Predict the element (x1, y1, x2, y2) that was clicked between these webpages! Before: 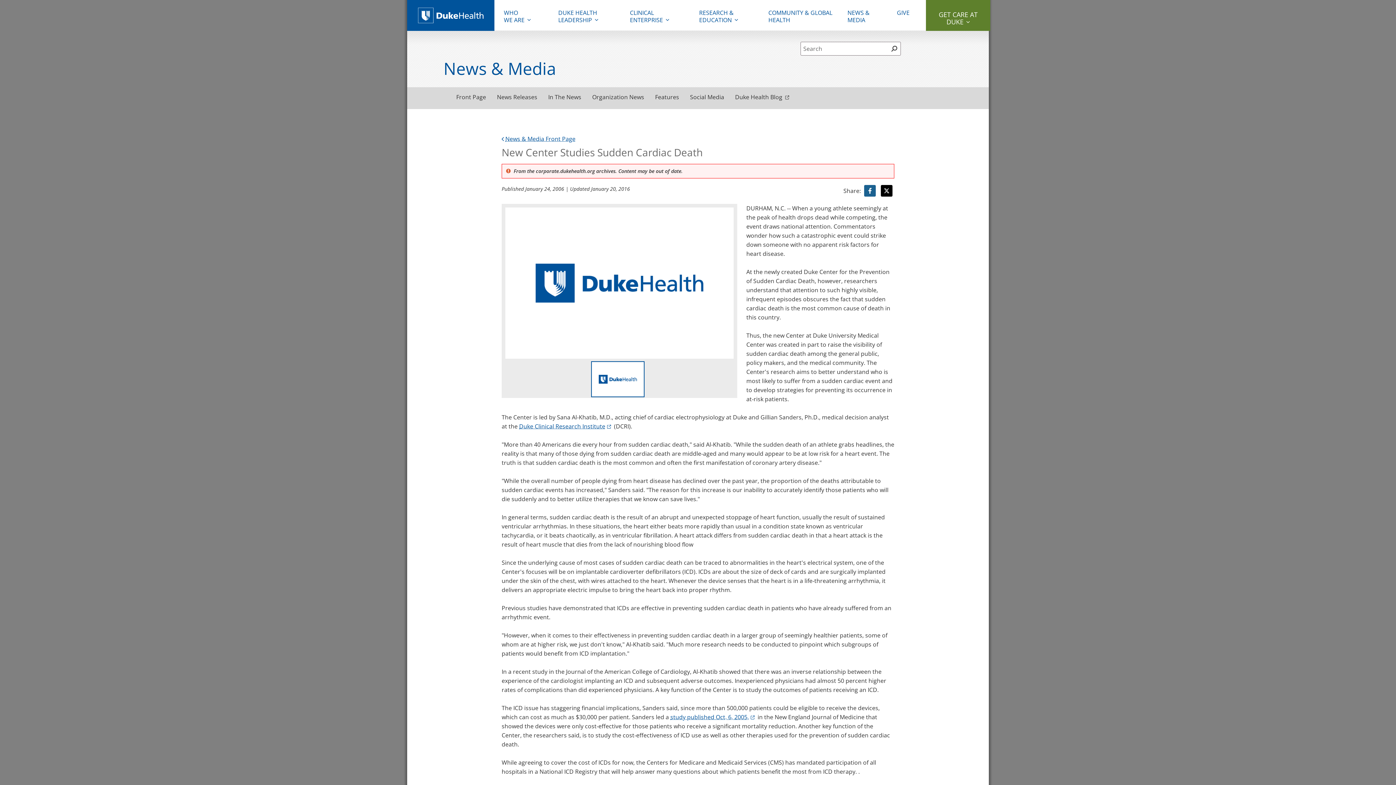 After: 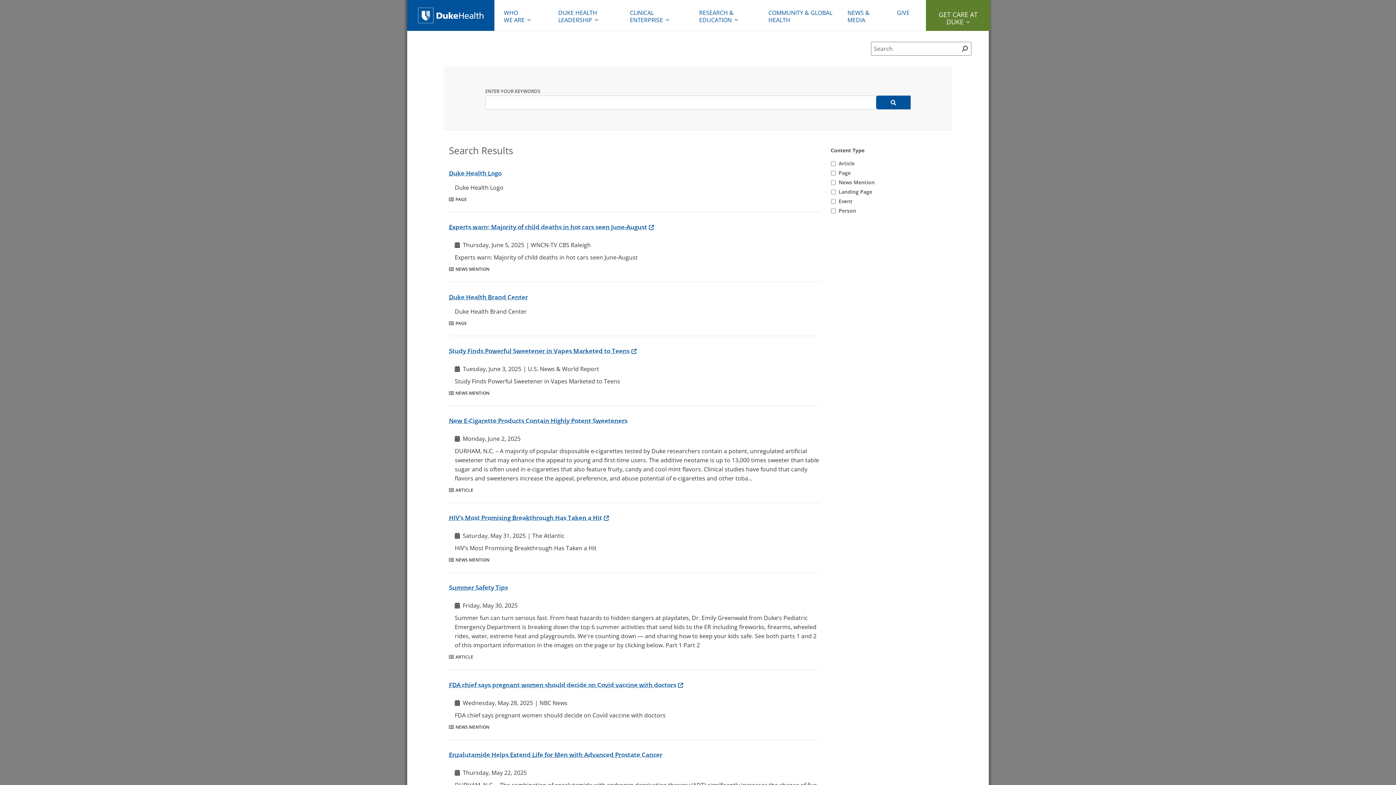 Action: label: Search  bbox: (888, 42, 900, 55)